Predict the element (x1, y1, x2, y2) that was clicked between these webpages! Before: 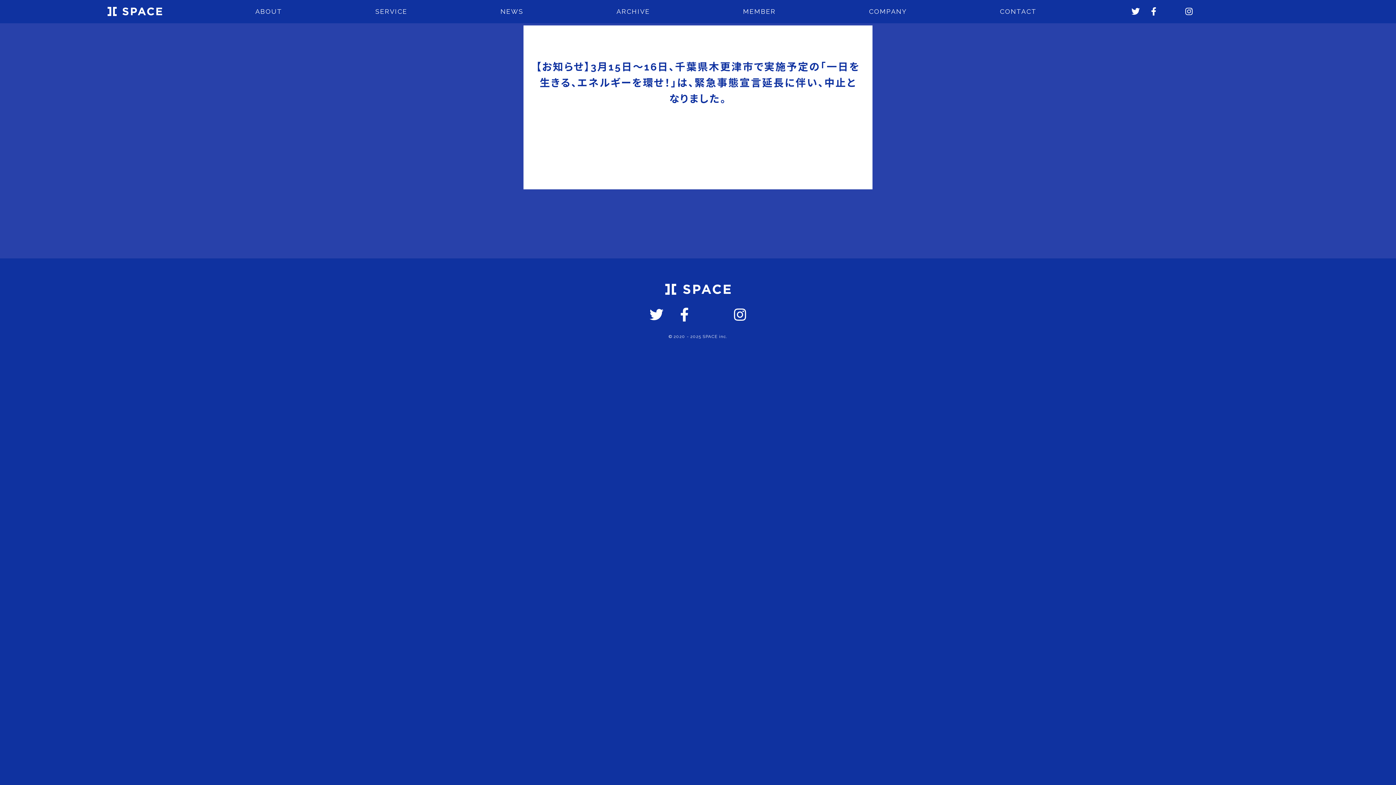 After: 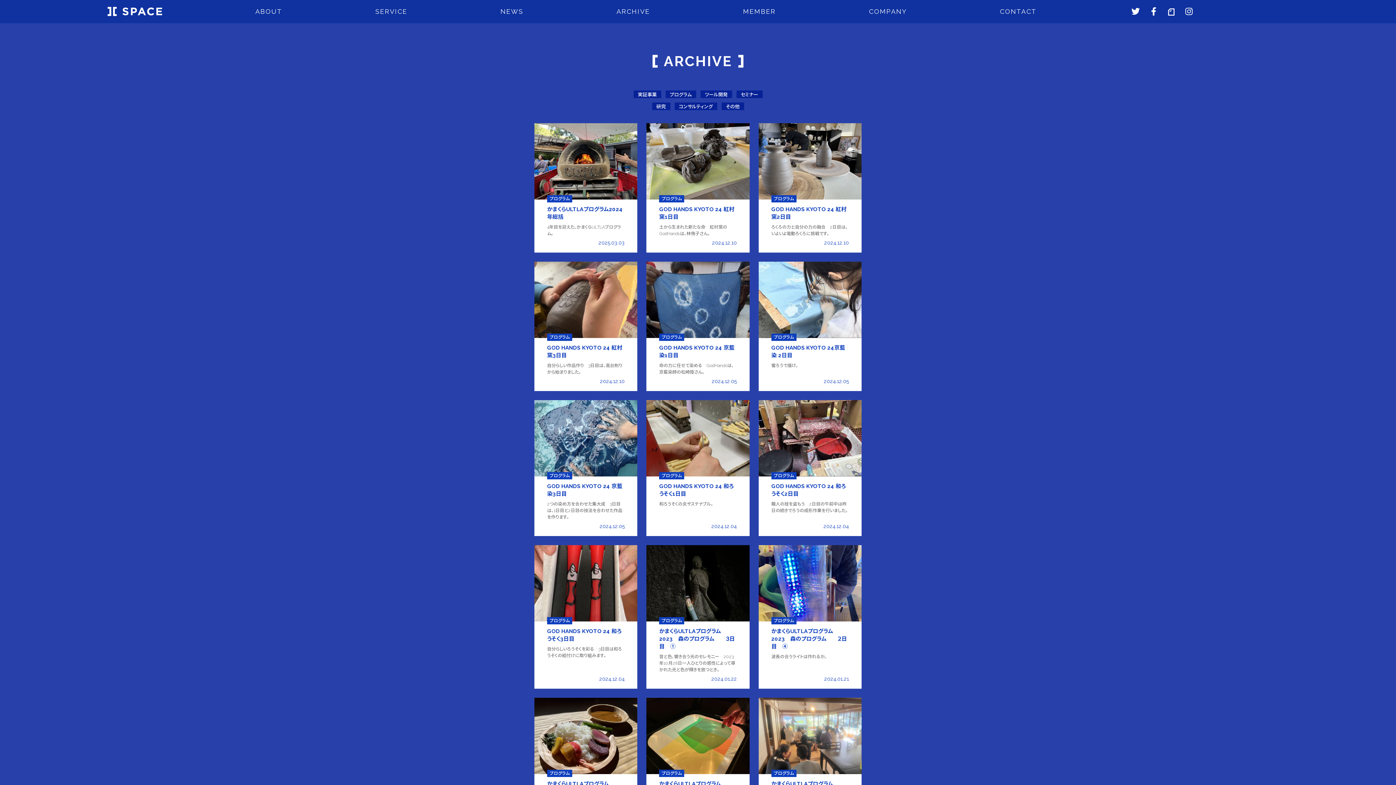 Action: label: ARCHIVE bbox: (616, 7, 650, 15)